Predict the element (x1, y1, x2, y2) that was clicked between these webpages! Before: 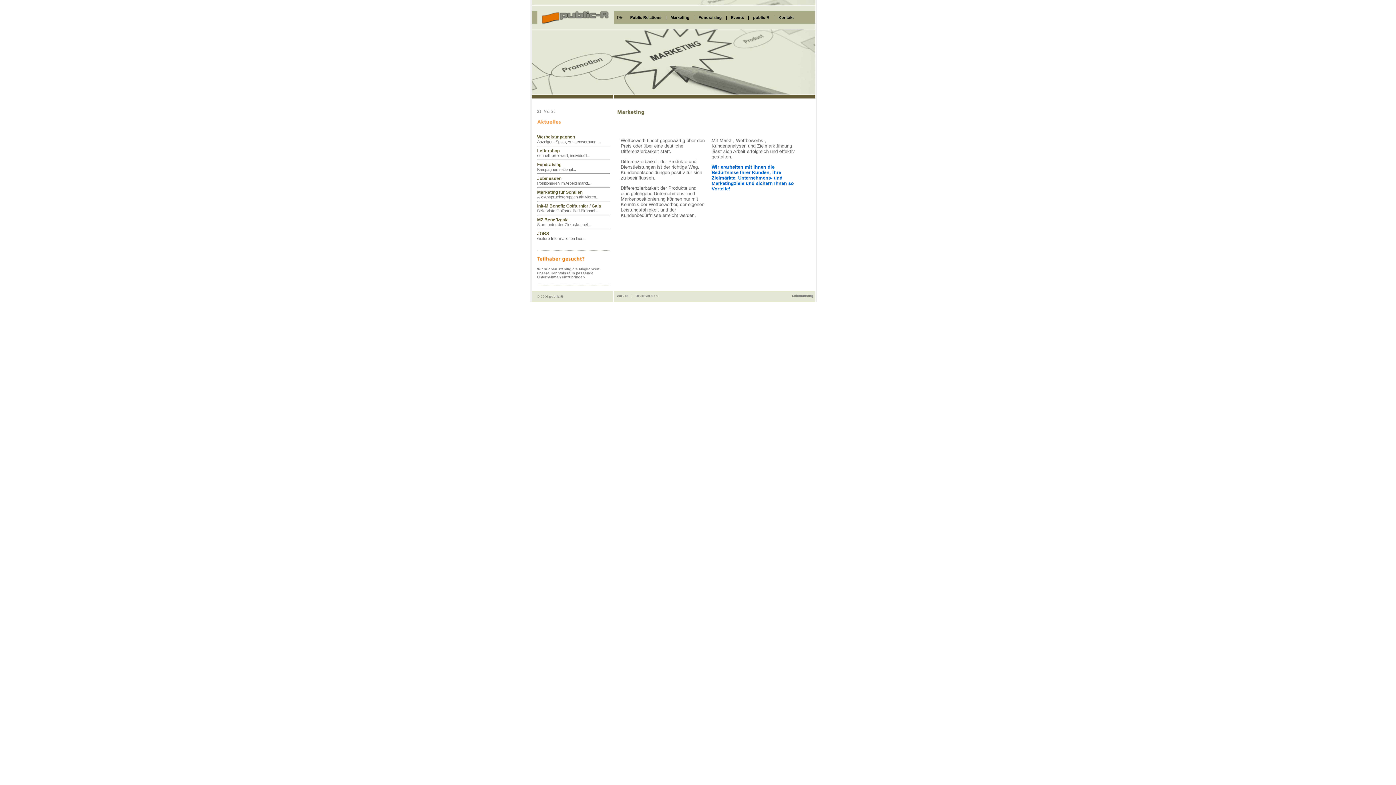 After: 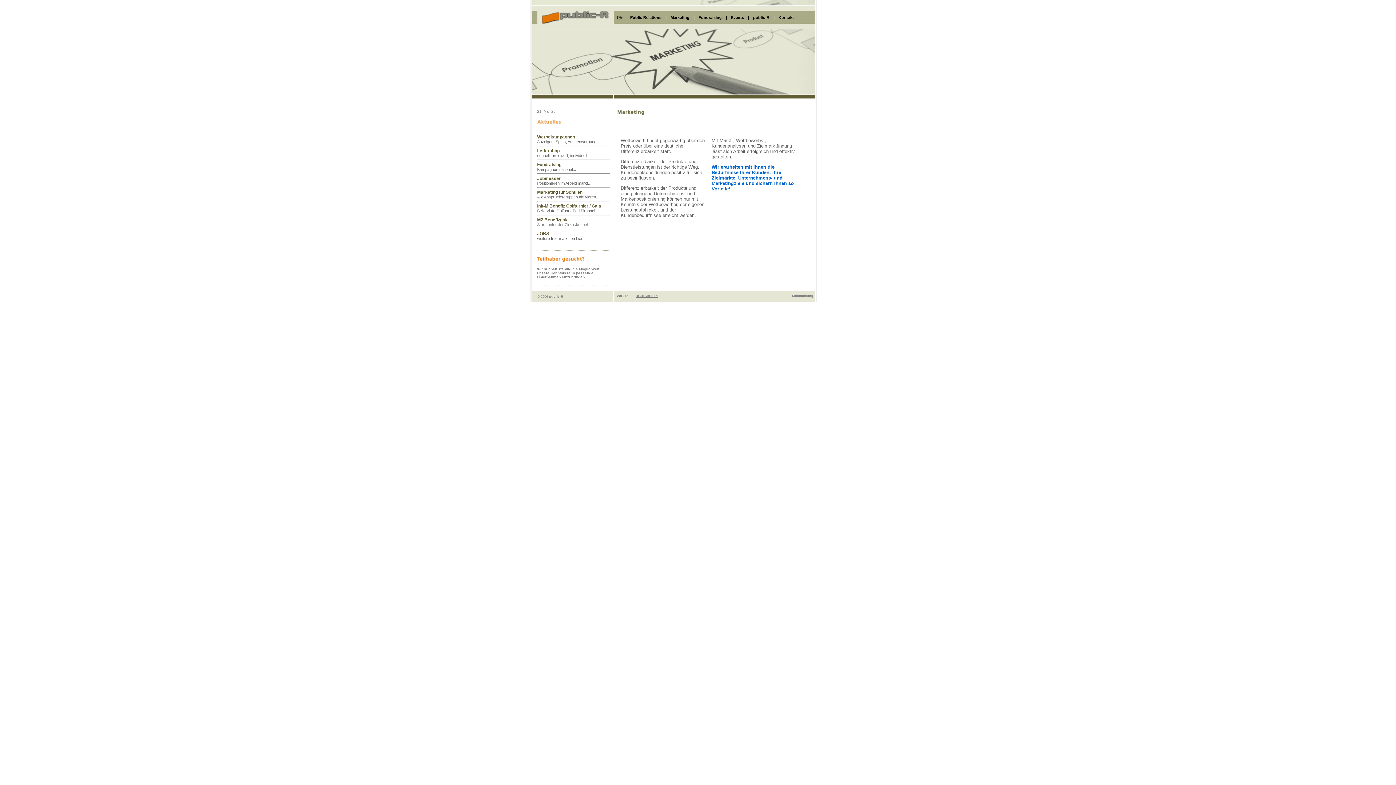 Action: bbox: (635, 294, 658, 297) label: Druckversion